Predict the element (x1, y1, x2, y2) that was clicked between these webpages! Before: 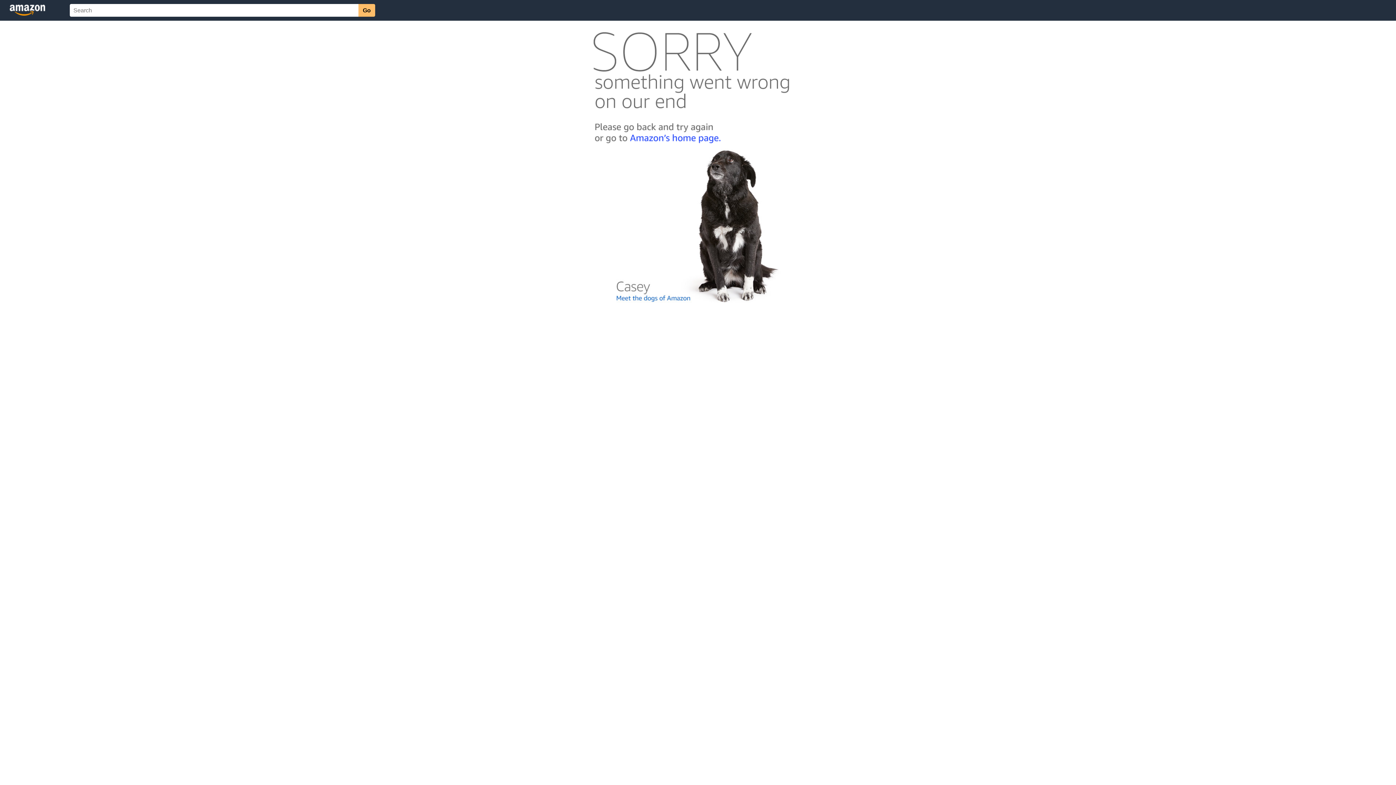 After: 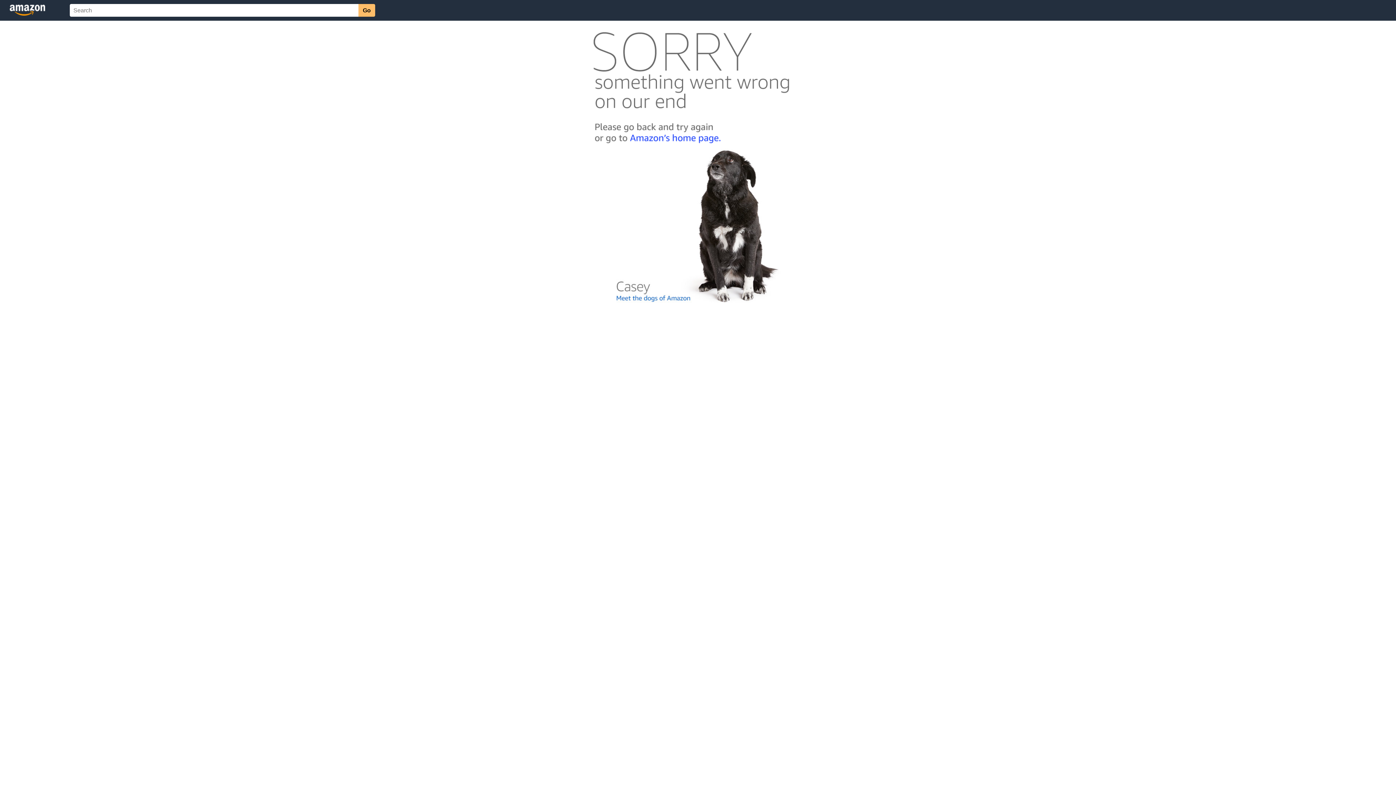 Action: bbox: (592, 300, 803, 306)